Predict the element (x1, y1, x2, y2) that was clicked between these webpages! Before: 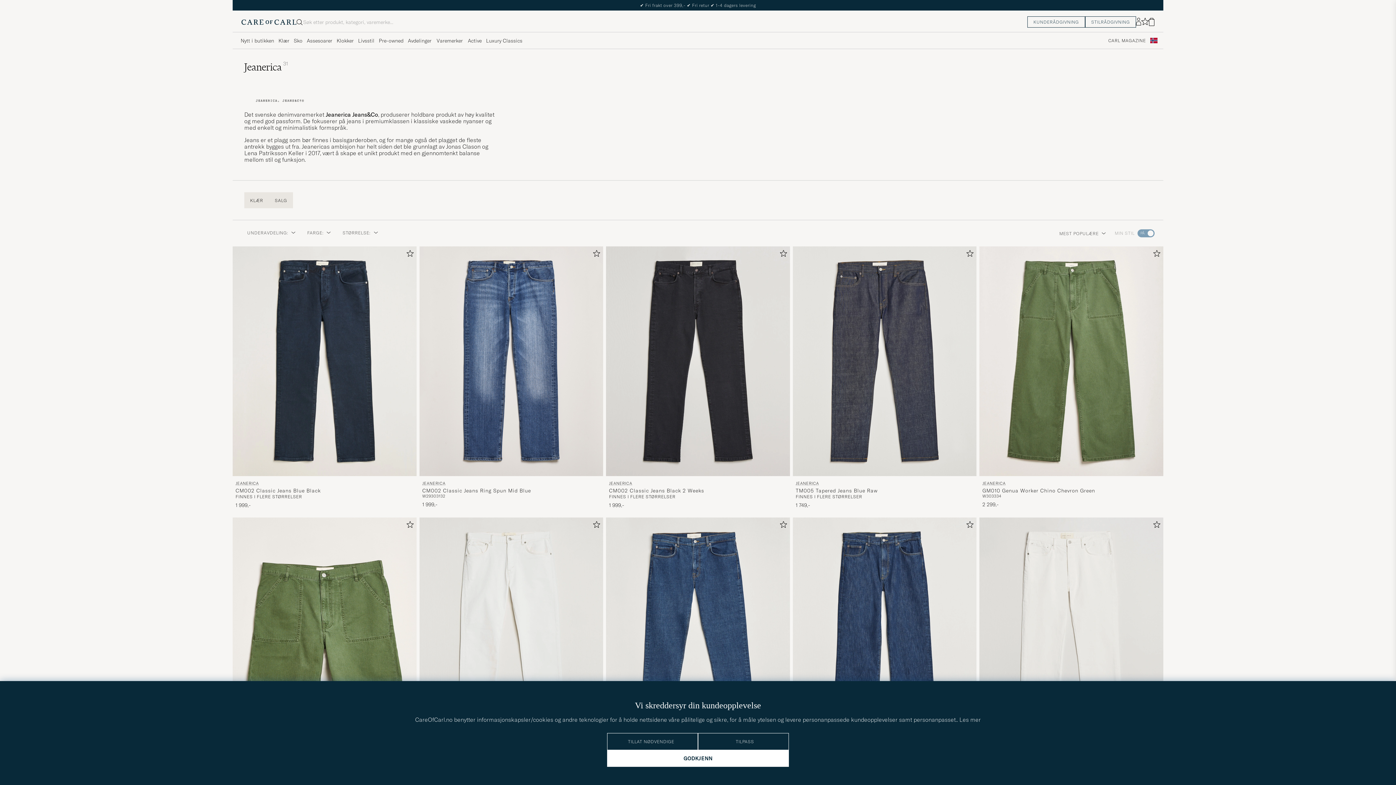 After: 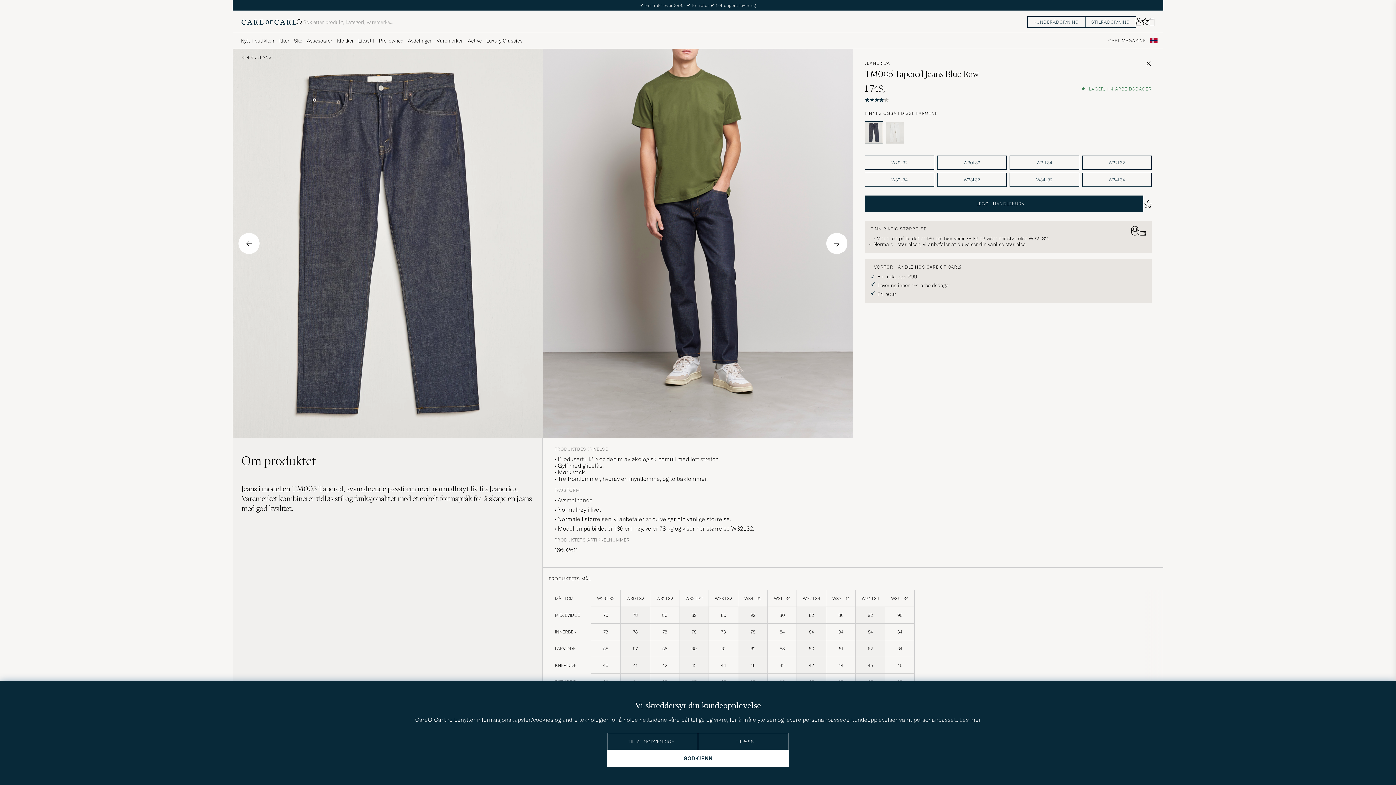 Action: label: TM005 Tapered Jeans Blue Raw bbox: (793, 487, 976, 494)